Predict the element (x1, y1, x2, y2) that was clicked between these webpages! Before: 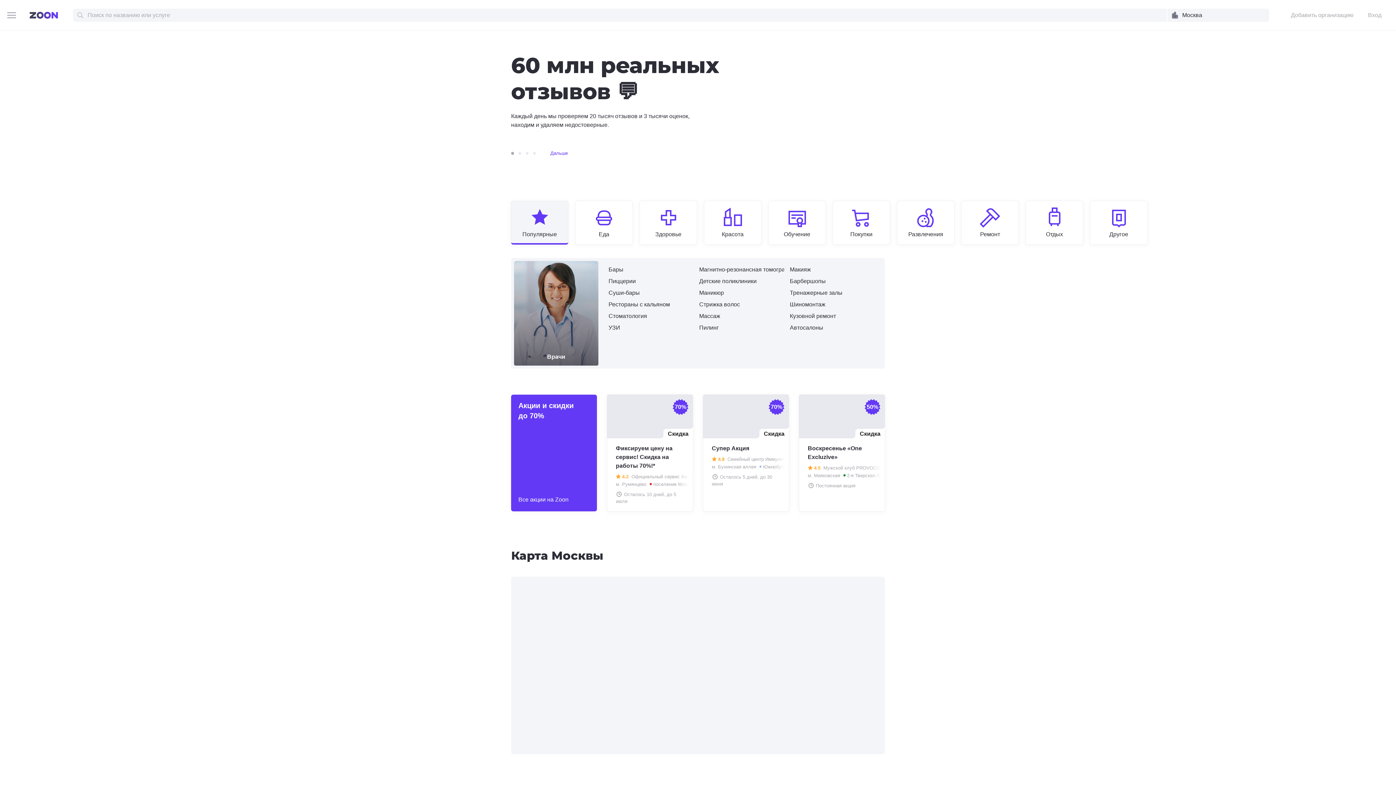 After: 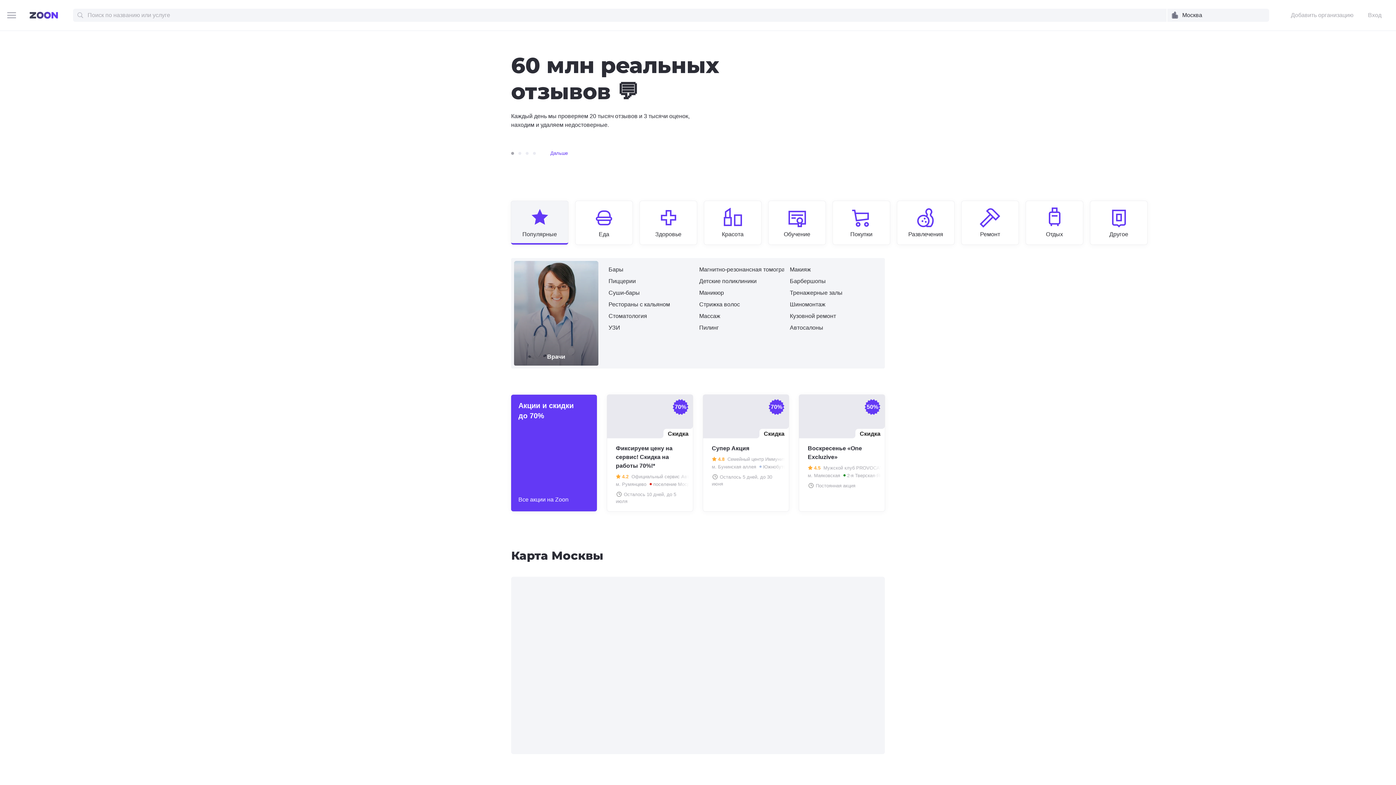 Action: label: Отдых bbox: (1026, 206, 1083, 238)